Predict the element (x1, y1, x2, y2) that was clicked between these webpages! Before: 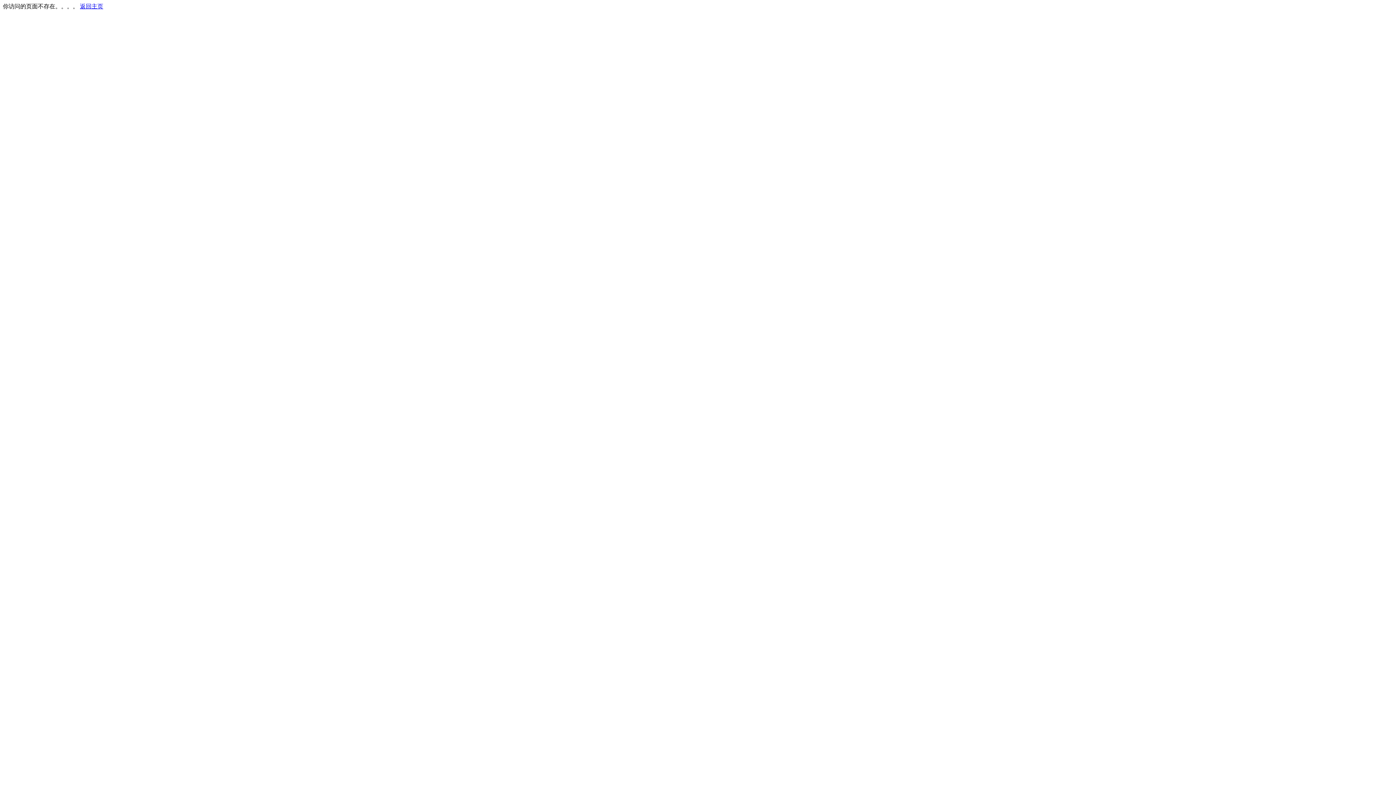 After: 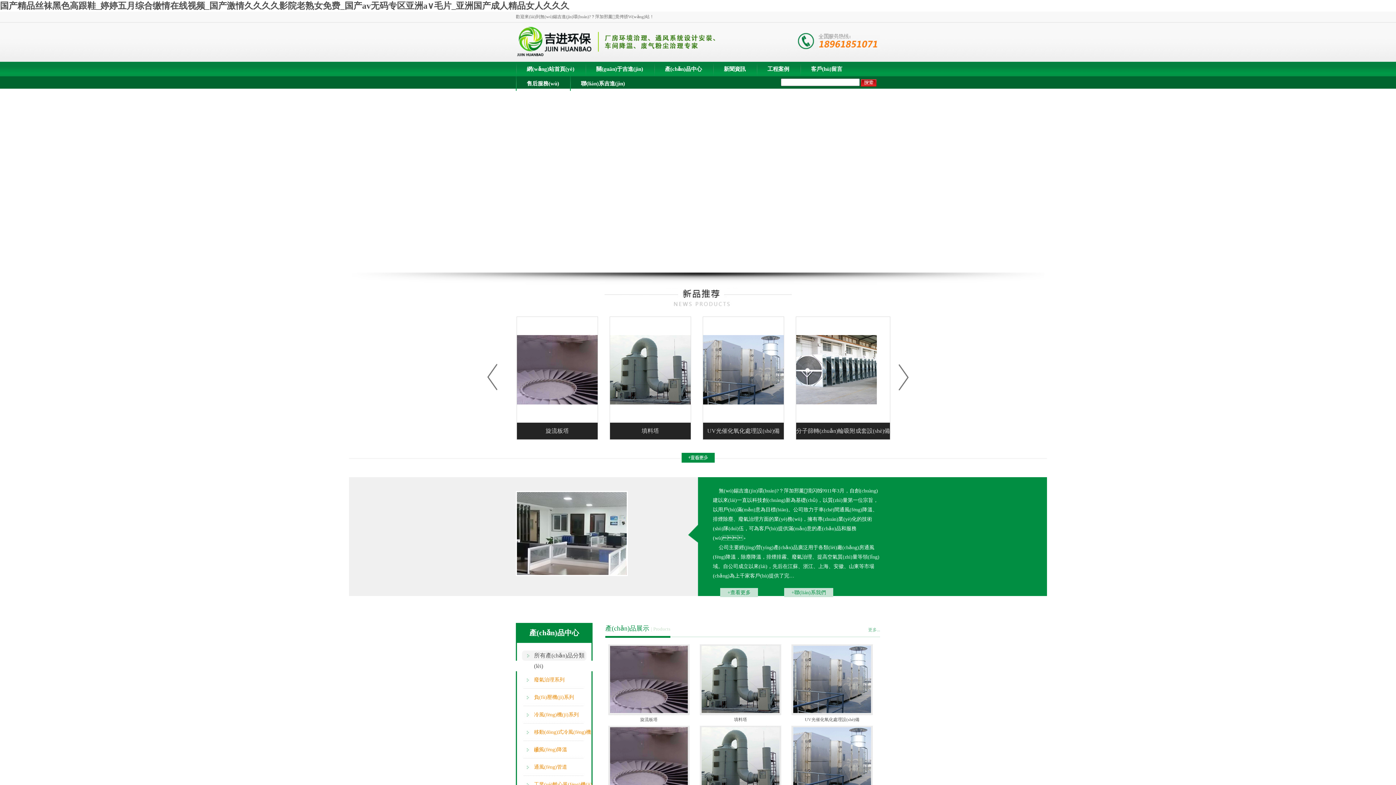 Action: bbox: (80, 3, 103, 9) label: 返回主页